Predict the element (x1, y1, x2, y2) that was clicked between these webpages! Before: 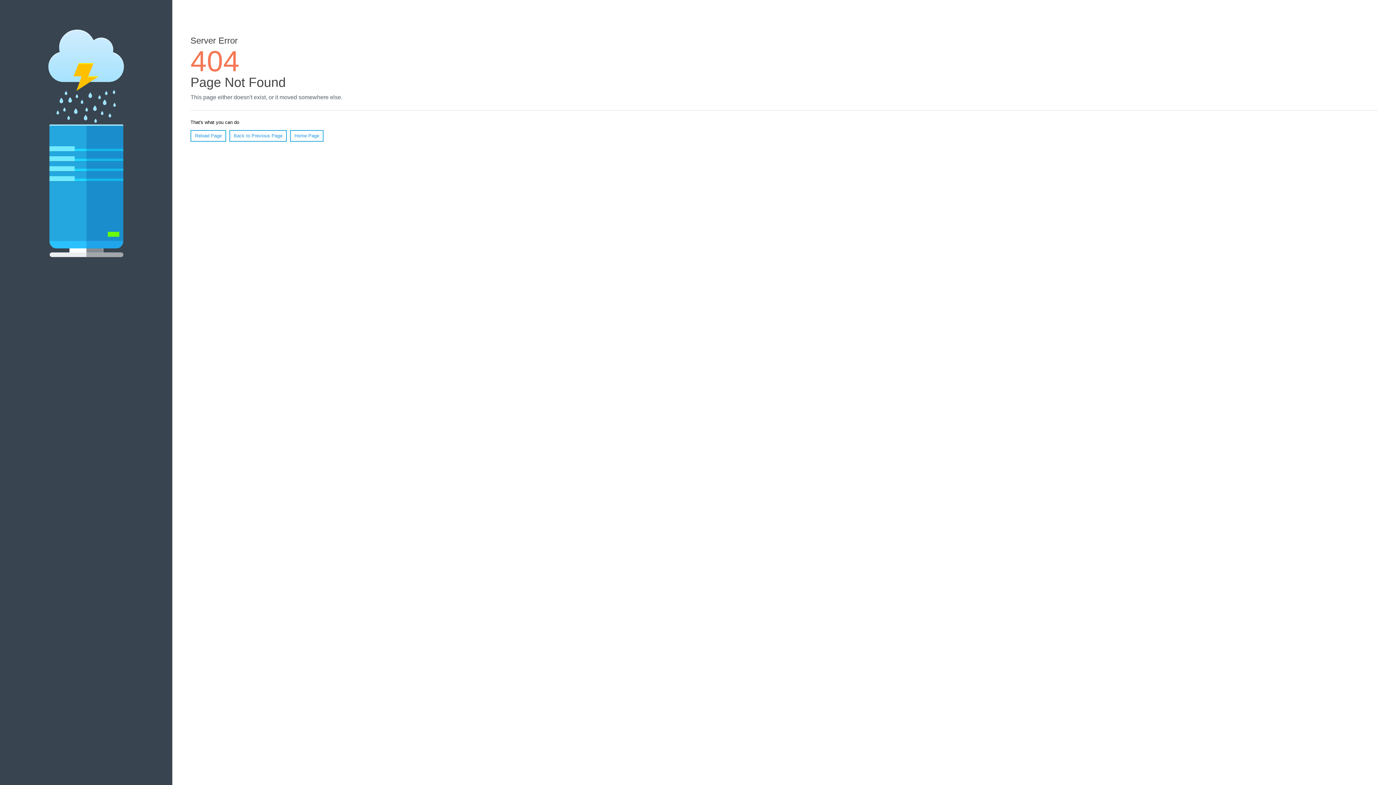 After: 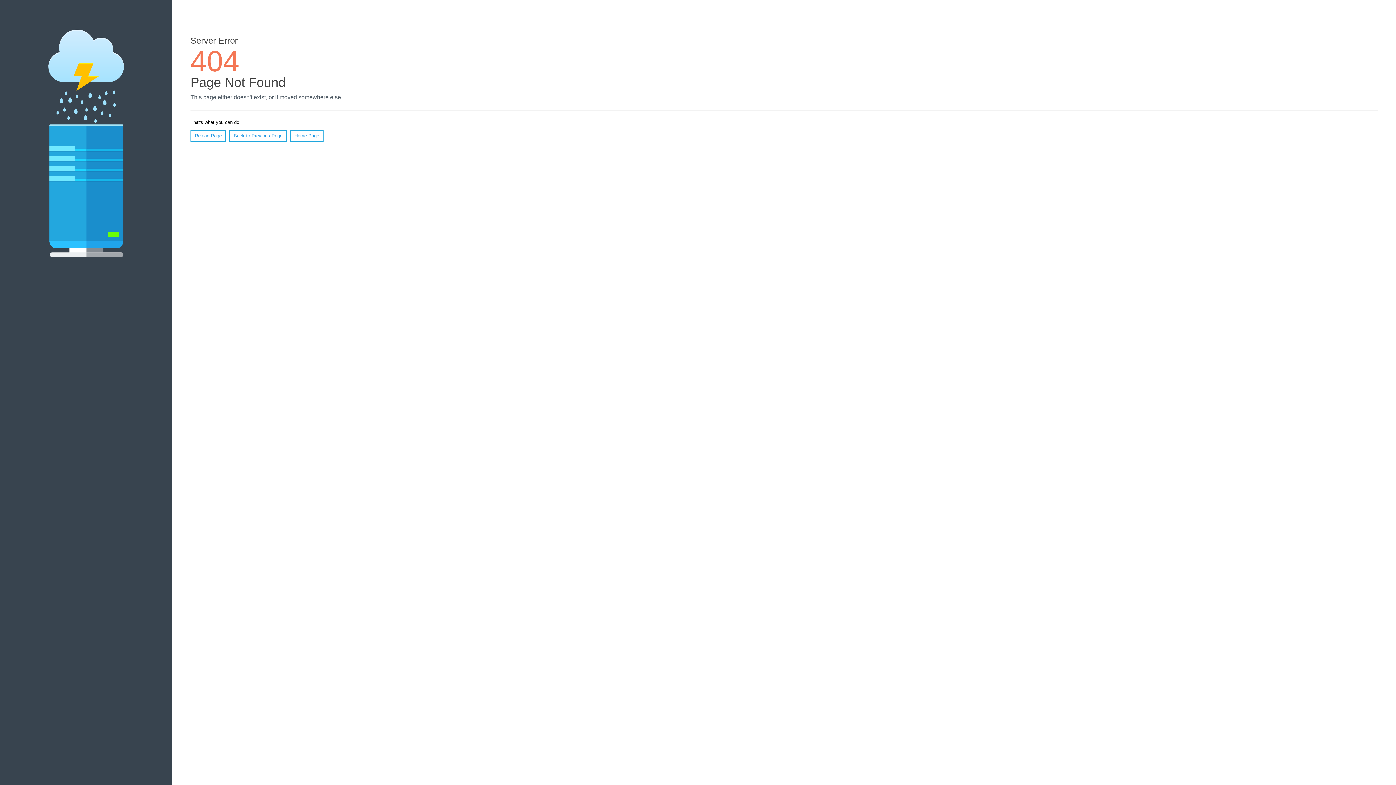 Action: bbox: (190, 130, 226, 141) label: Reload Page